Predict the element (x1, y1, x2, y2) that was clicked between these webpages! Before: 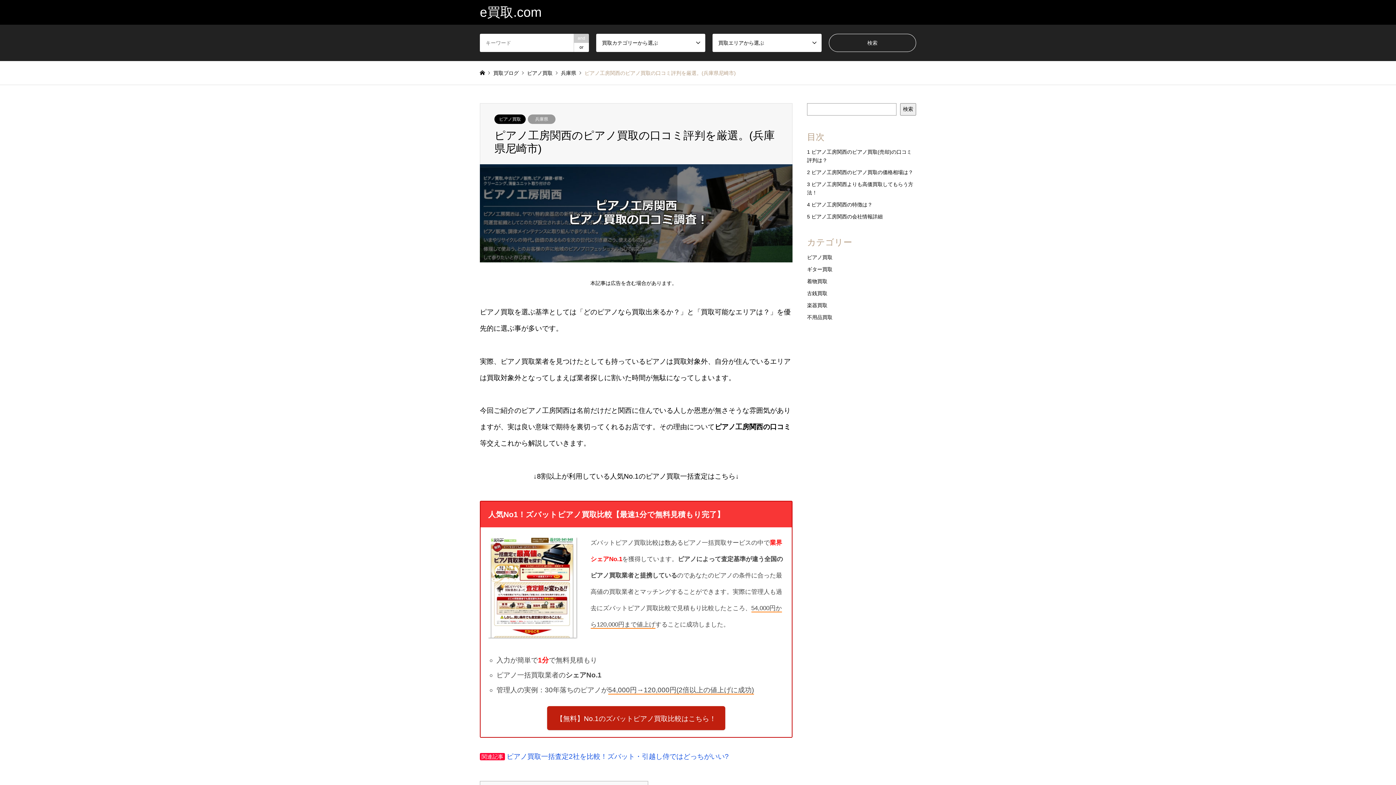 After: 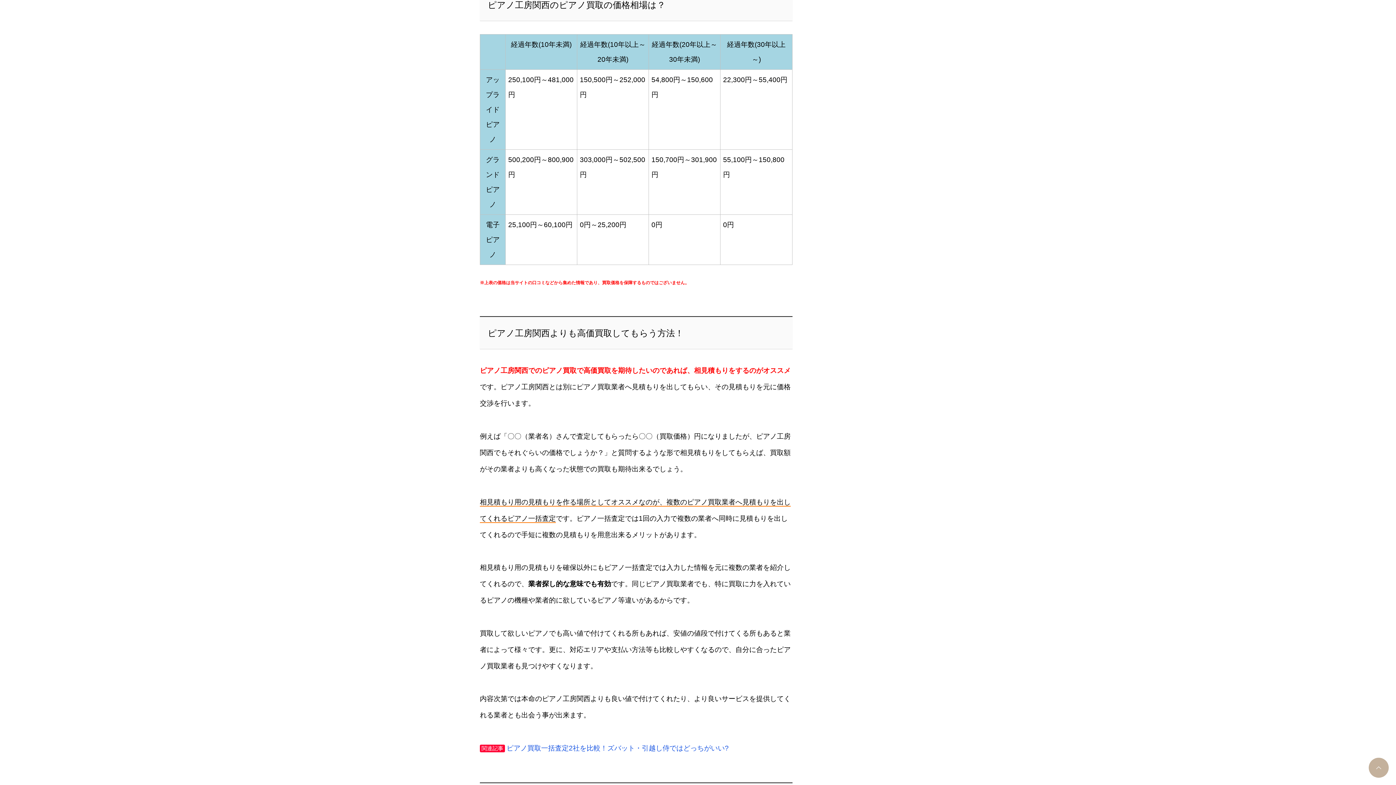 Action: bbox: (807, 169, 913, 175) label: 2 ピアノ工房関西のピアノ買取の価格相場は？